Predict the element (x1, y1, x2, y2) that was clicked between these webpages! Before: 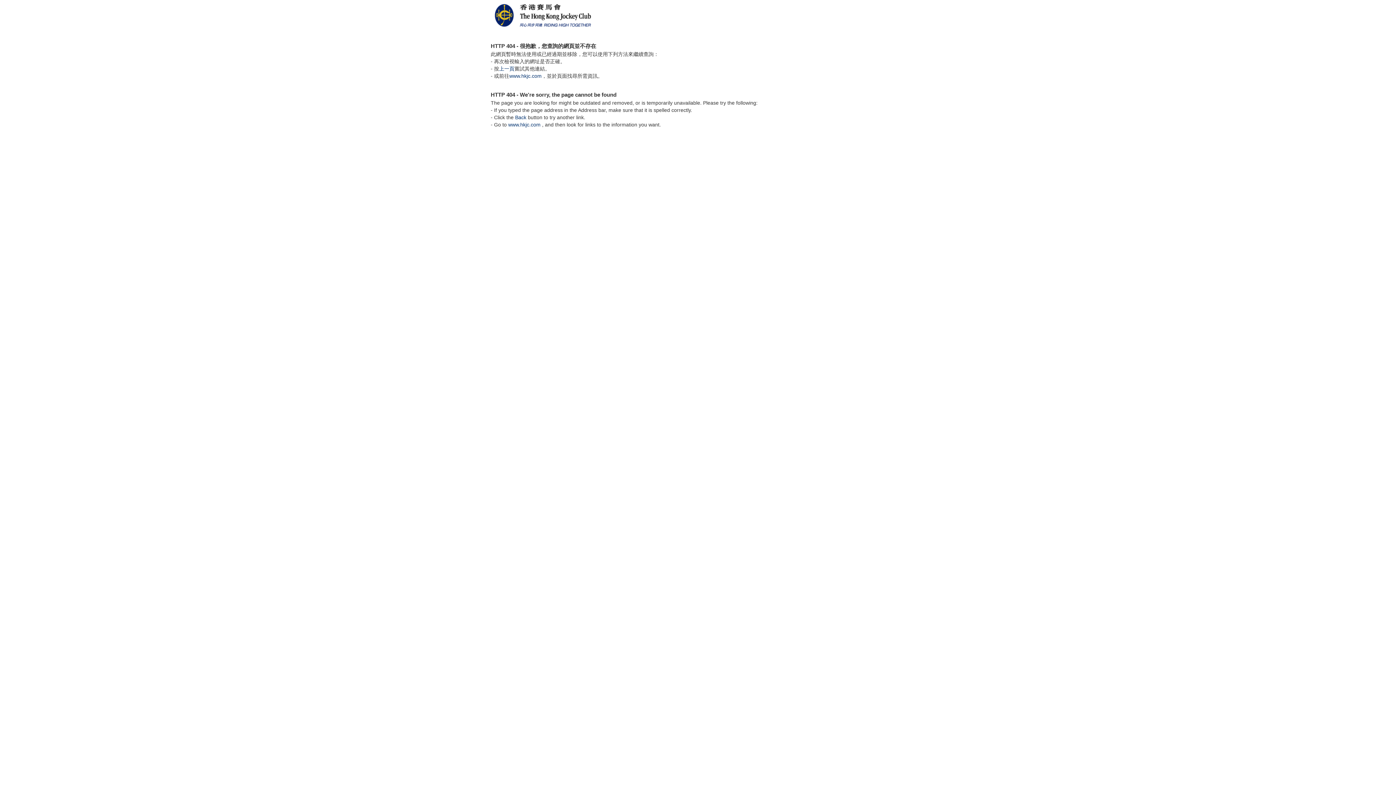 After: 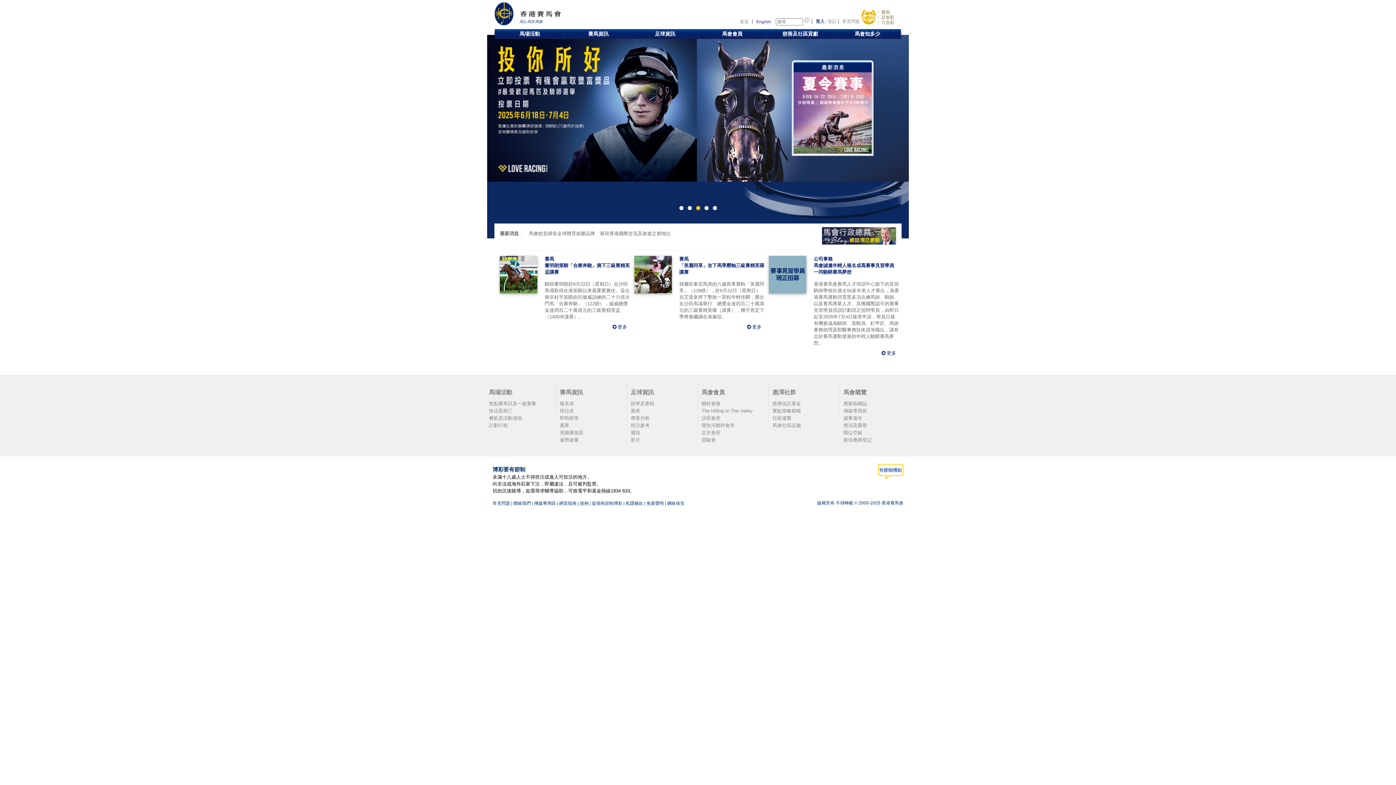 Action: label: www.hkjc.com bbox: (509, 73, 541, 78)